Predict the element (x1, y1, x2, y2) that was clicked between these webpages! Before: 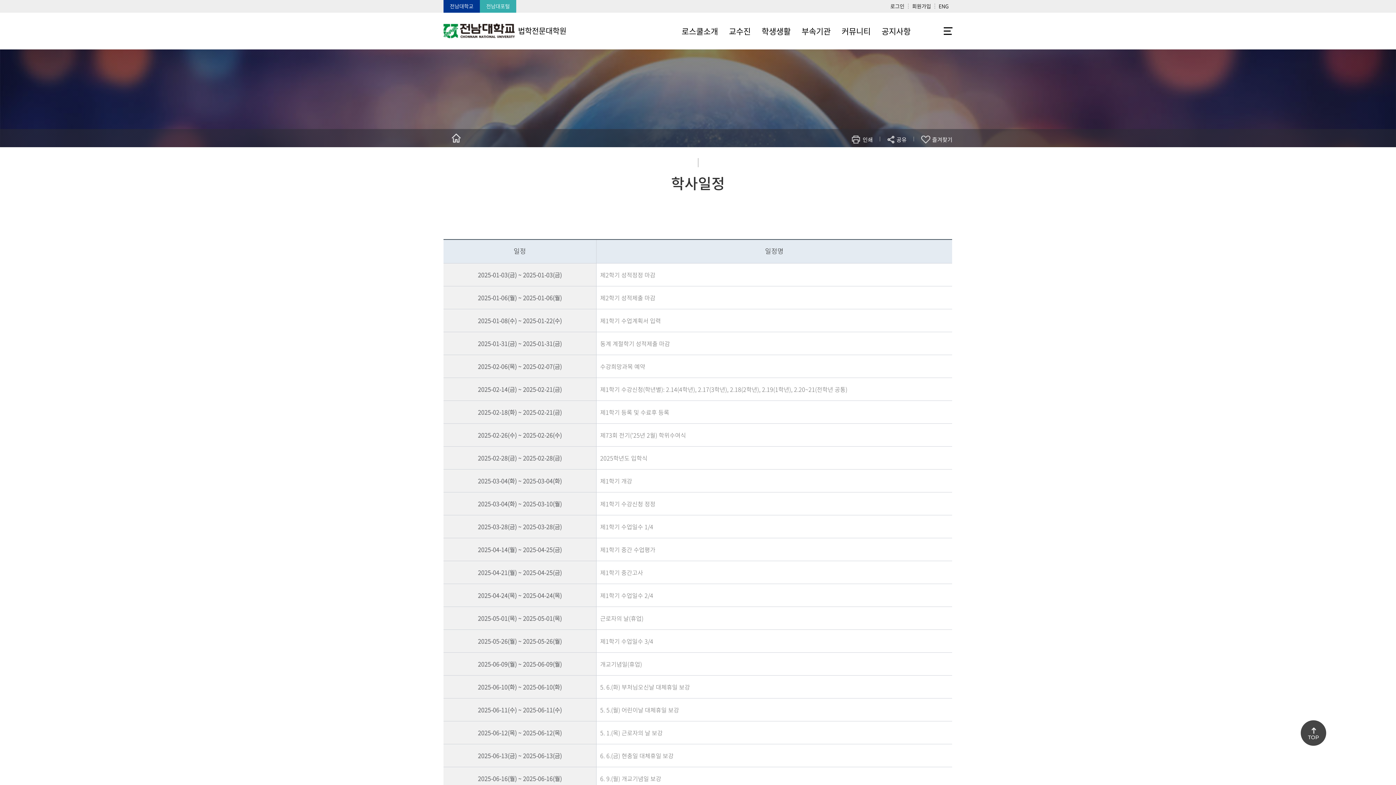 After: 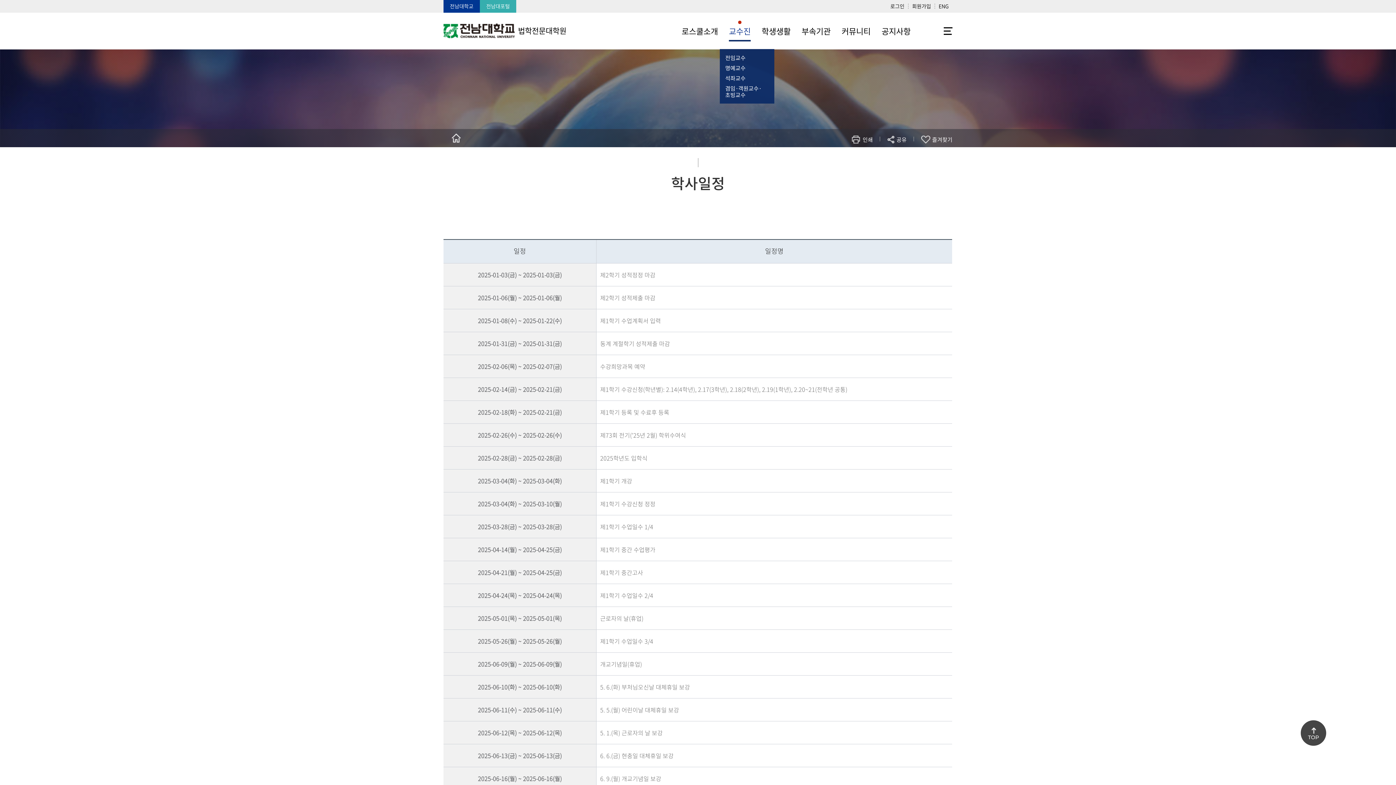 Action: label: 교수진 bbox: (729, 12, 750, 48)